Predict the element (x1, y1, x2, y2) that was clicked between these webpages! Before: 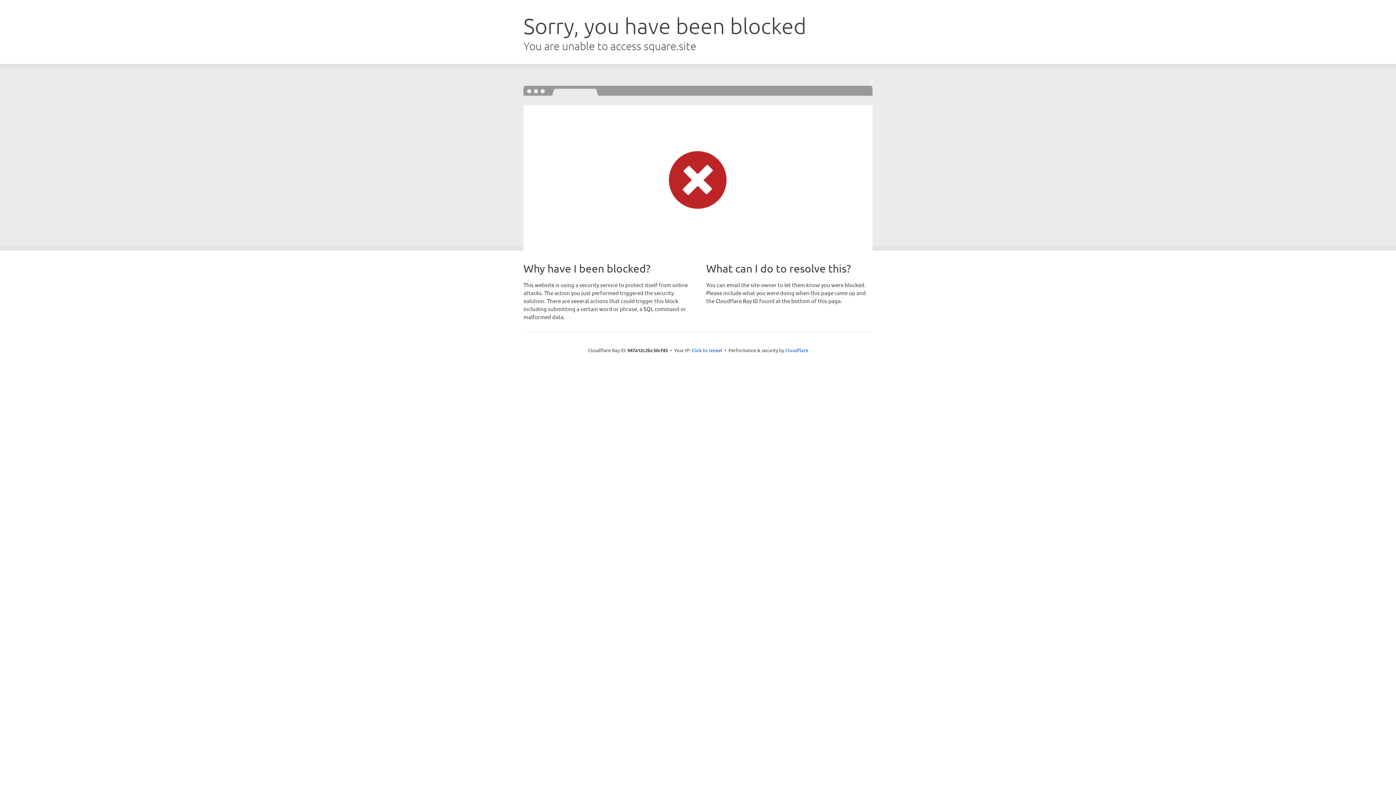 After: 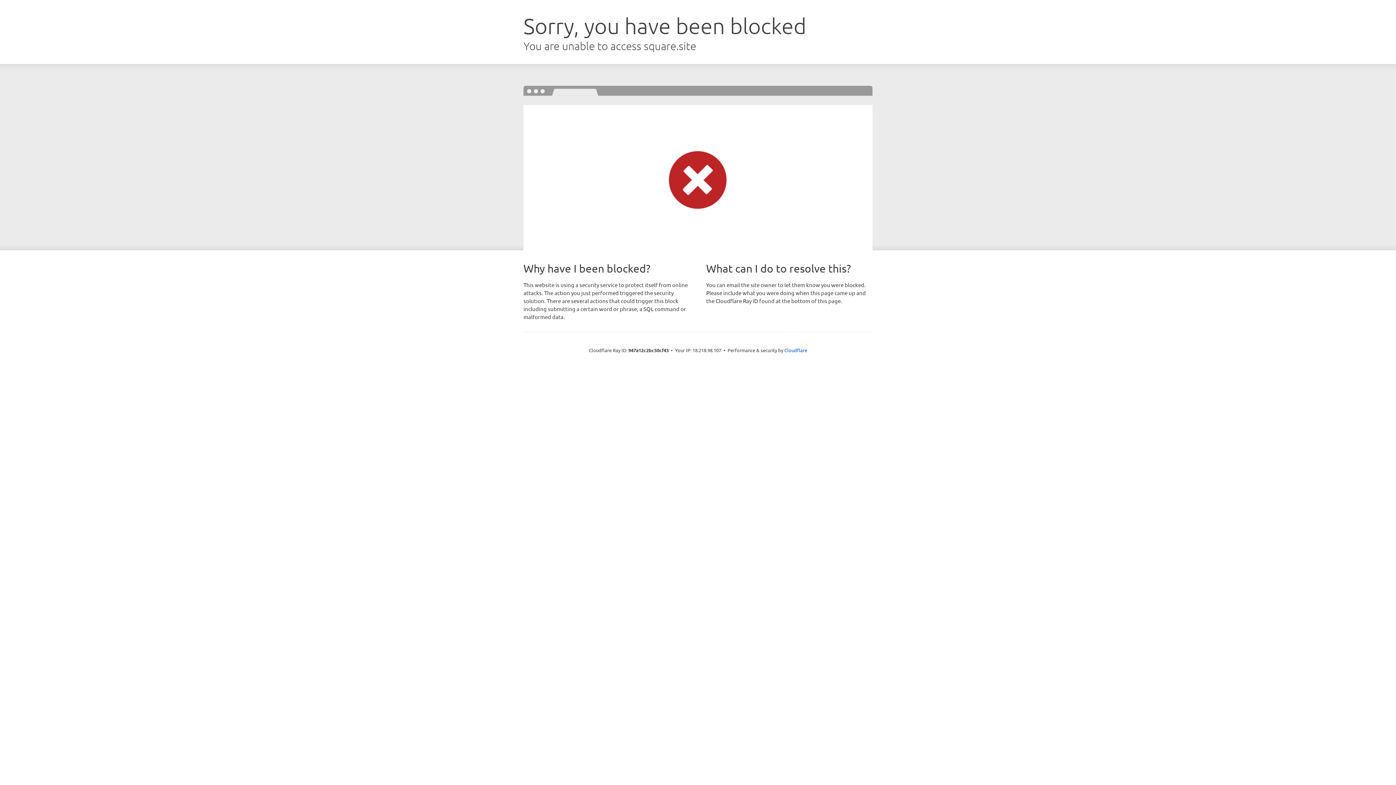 Action: label: Click to reveal bbox: (691, 346, 722, 353)